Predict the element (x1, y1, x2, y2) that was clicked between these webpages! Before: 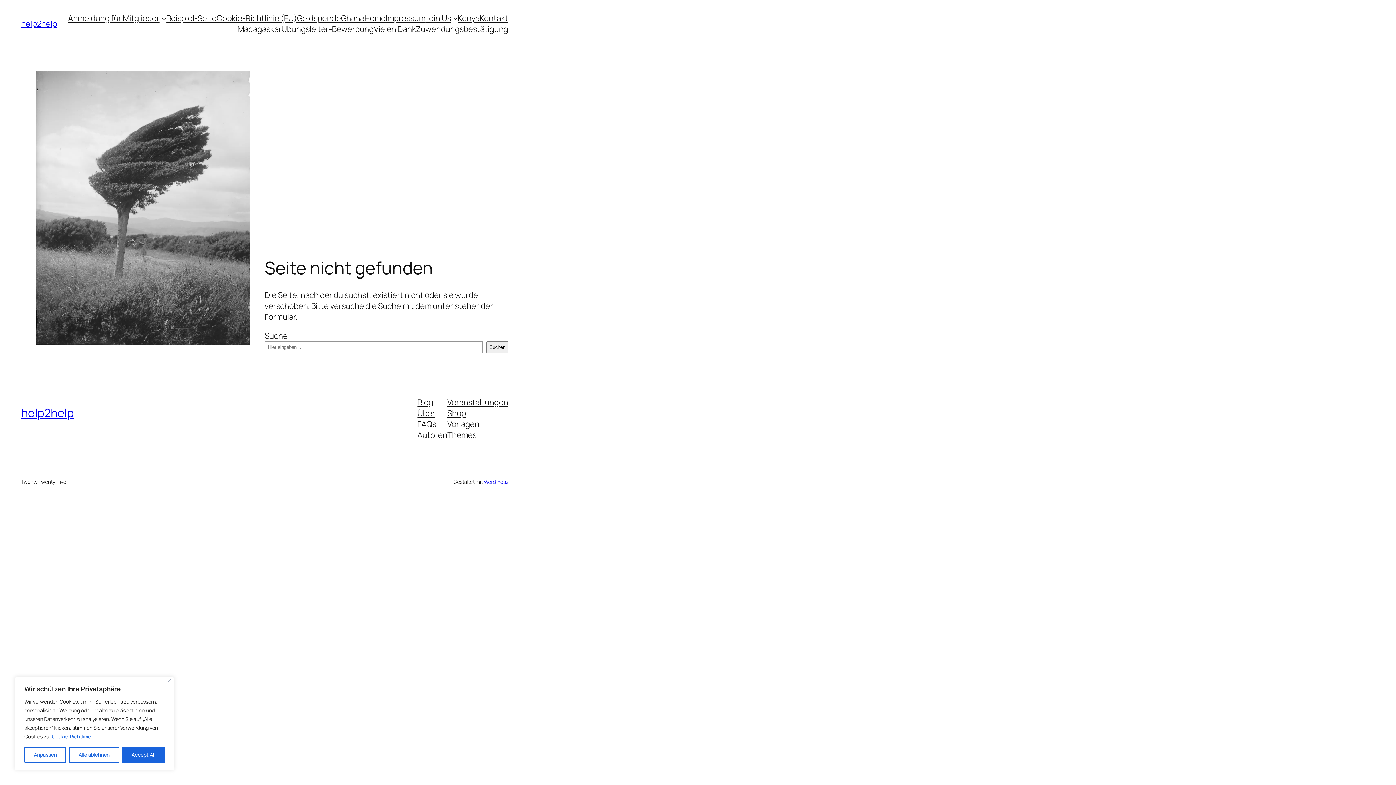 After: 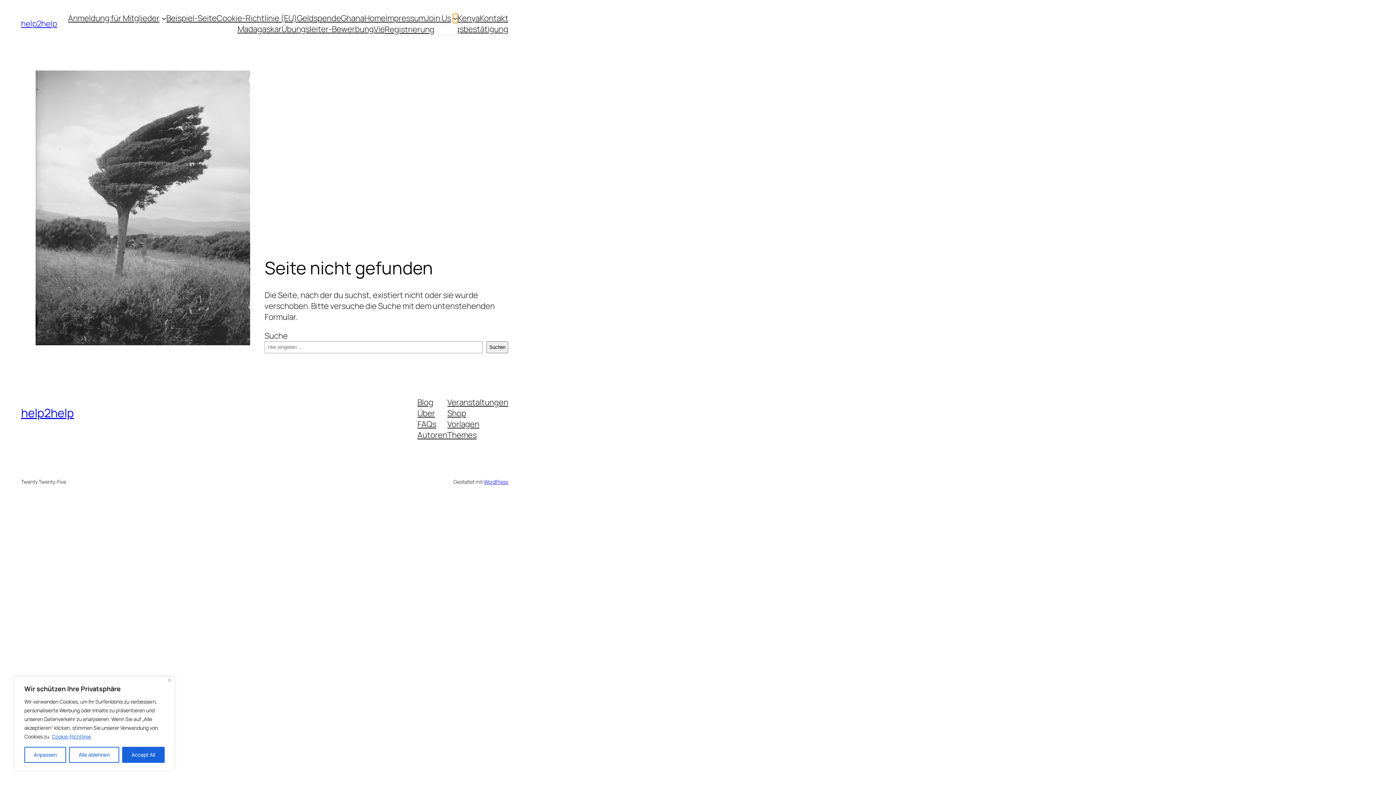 Action: label: Untermenü von Join Us bbox: (453, 15, 457, 20)